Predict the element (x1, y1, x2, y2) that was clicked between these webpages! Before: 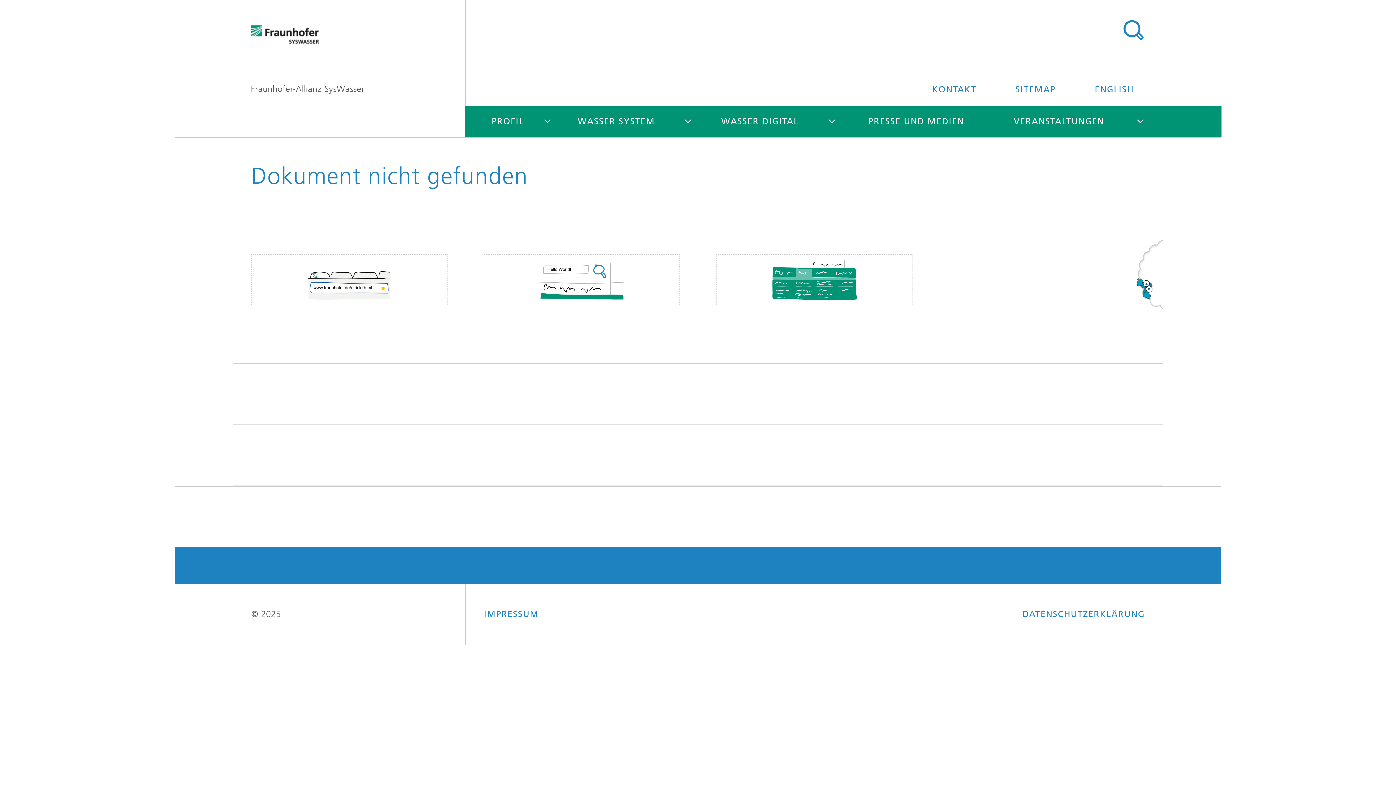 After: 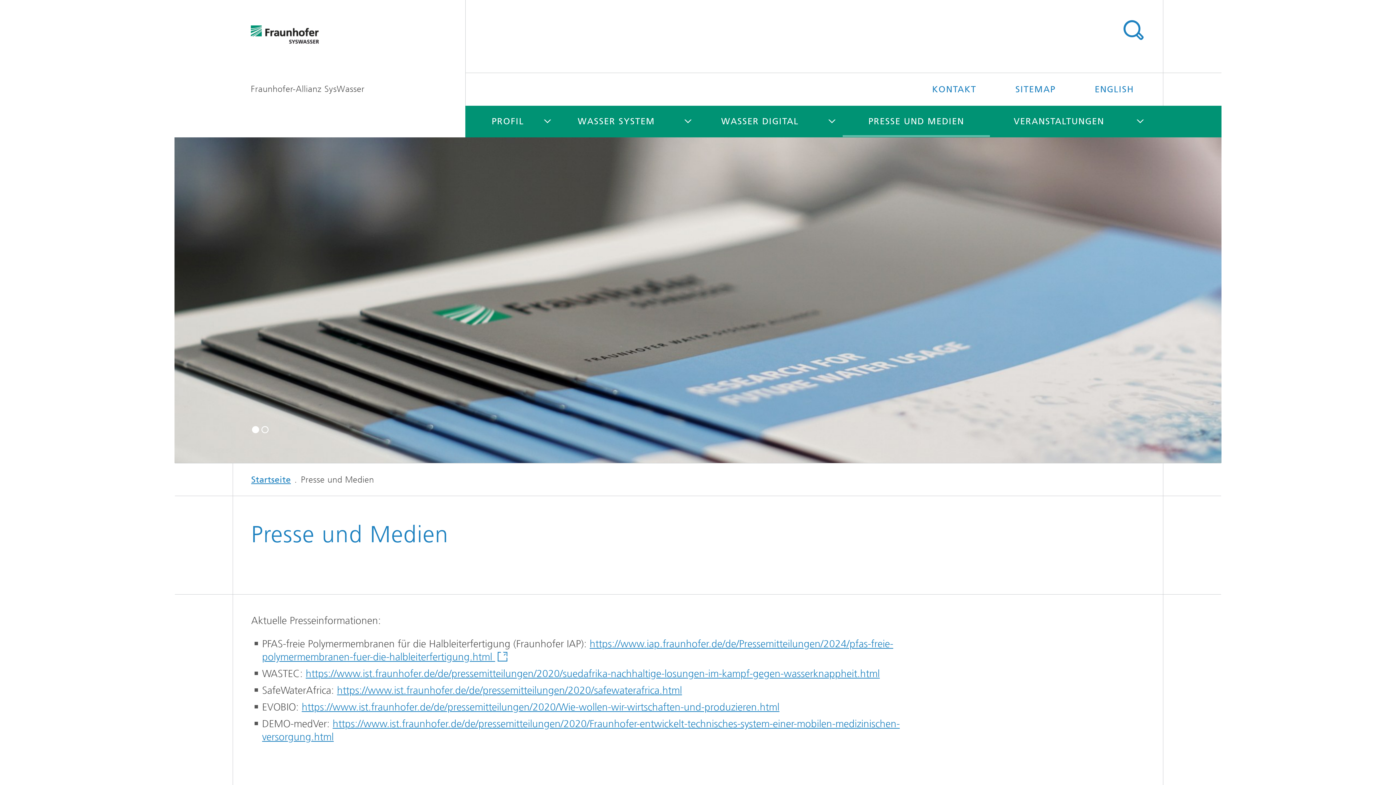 Action: bbox: (842, 105, 990, 137) label: PRESSE UND MEDIEN